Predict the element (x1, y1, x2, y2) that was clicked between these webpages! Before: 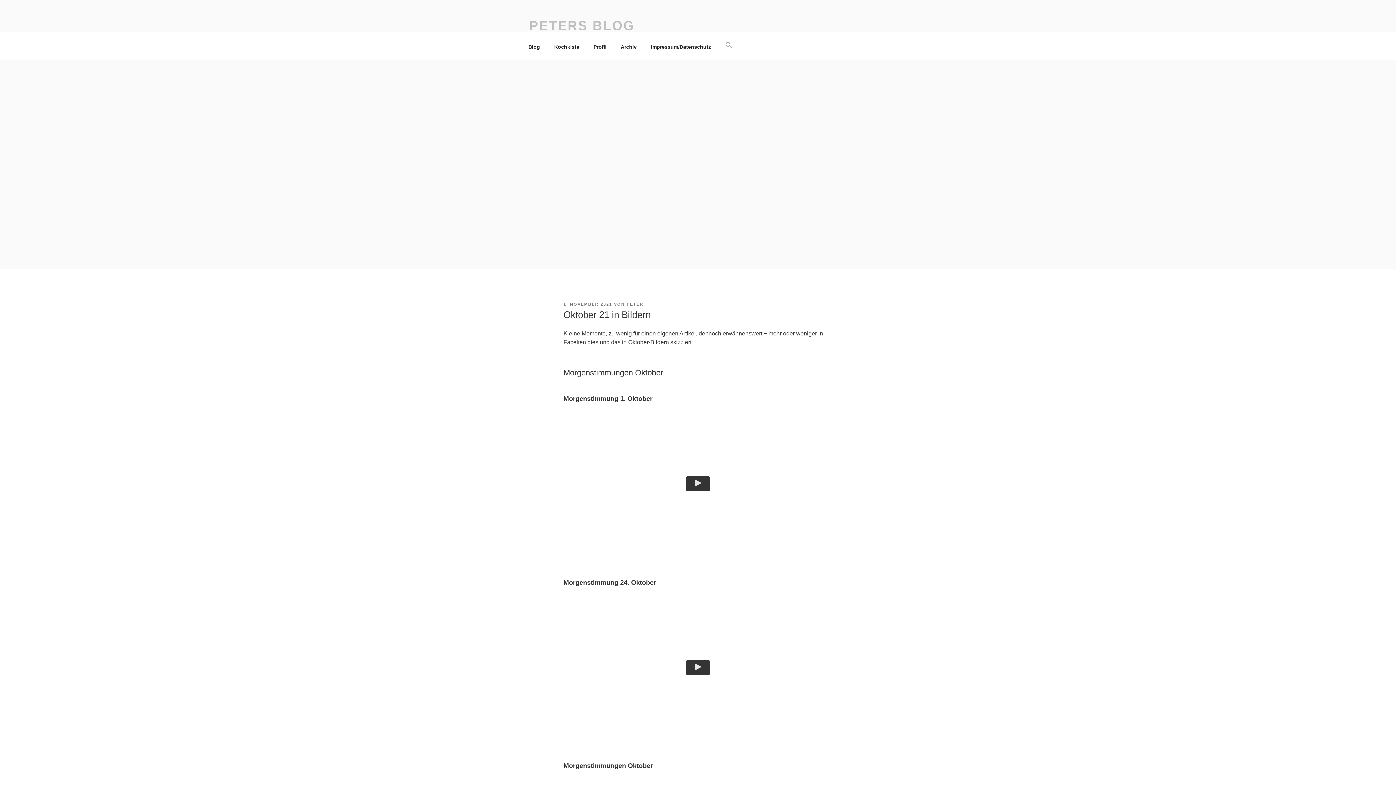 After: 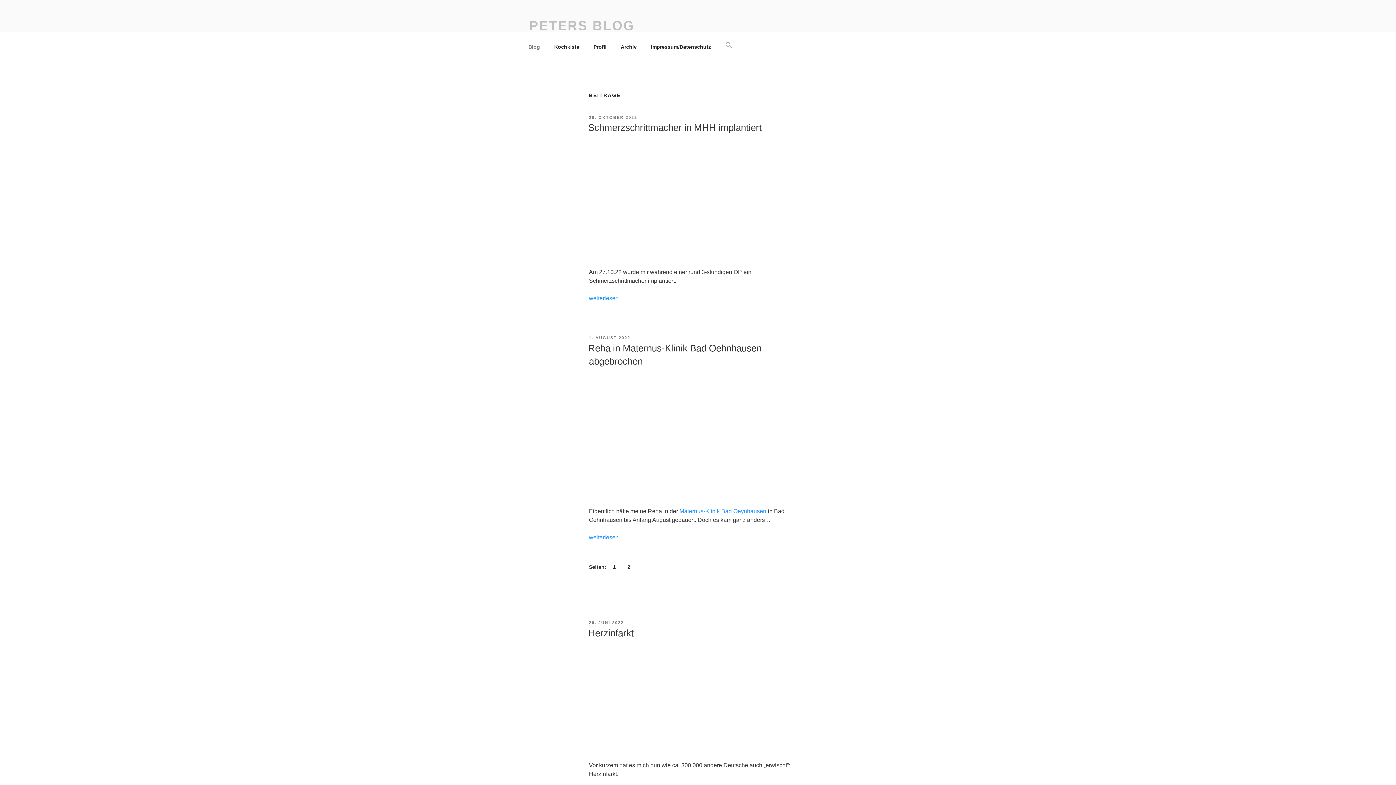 Action: bbox: (529, 18, 634, 33) label: PETERS BLOG